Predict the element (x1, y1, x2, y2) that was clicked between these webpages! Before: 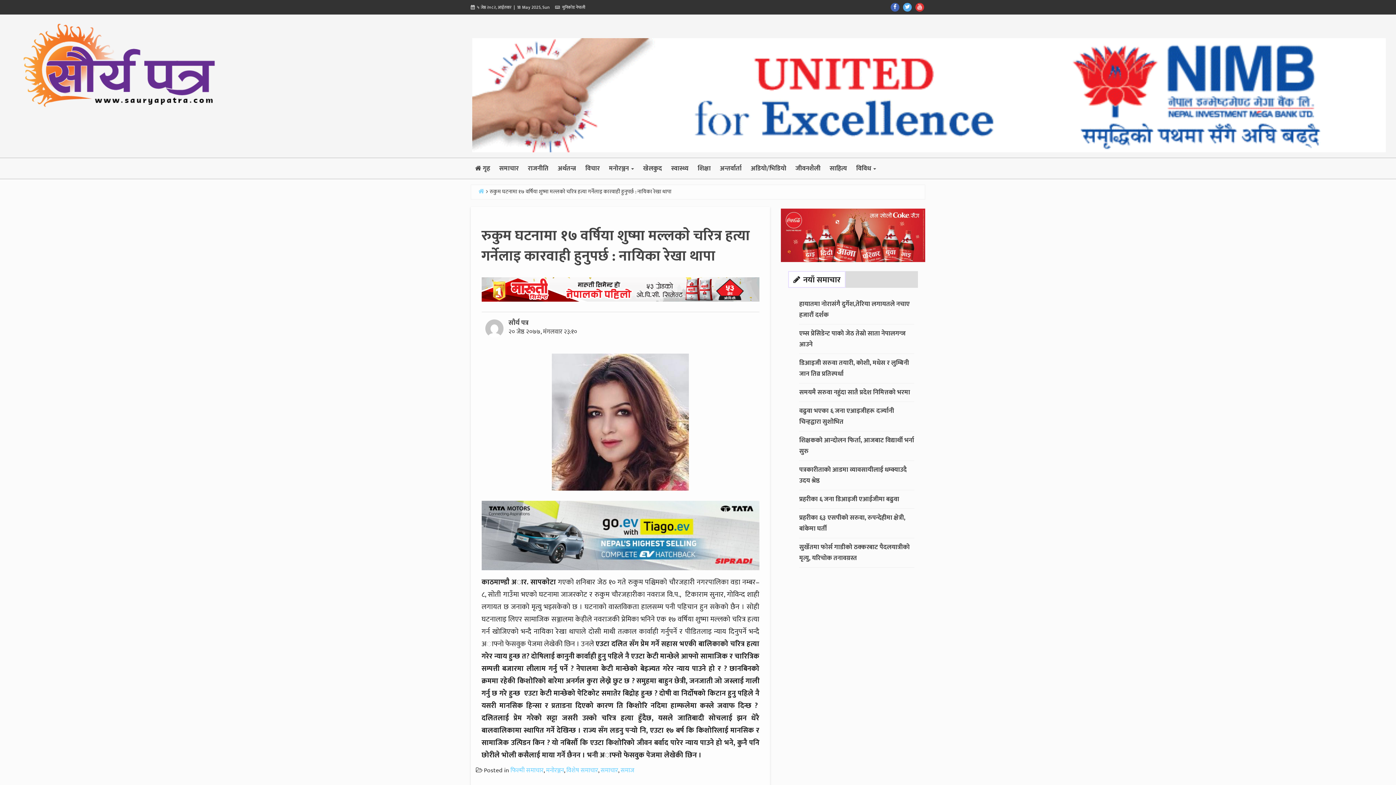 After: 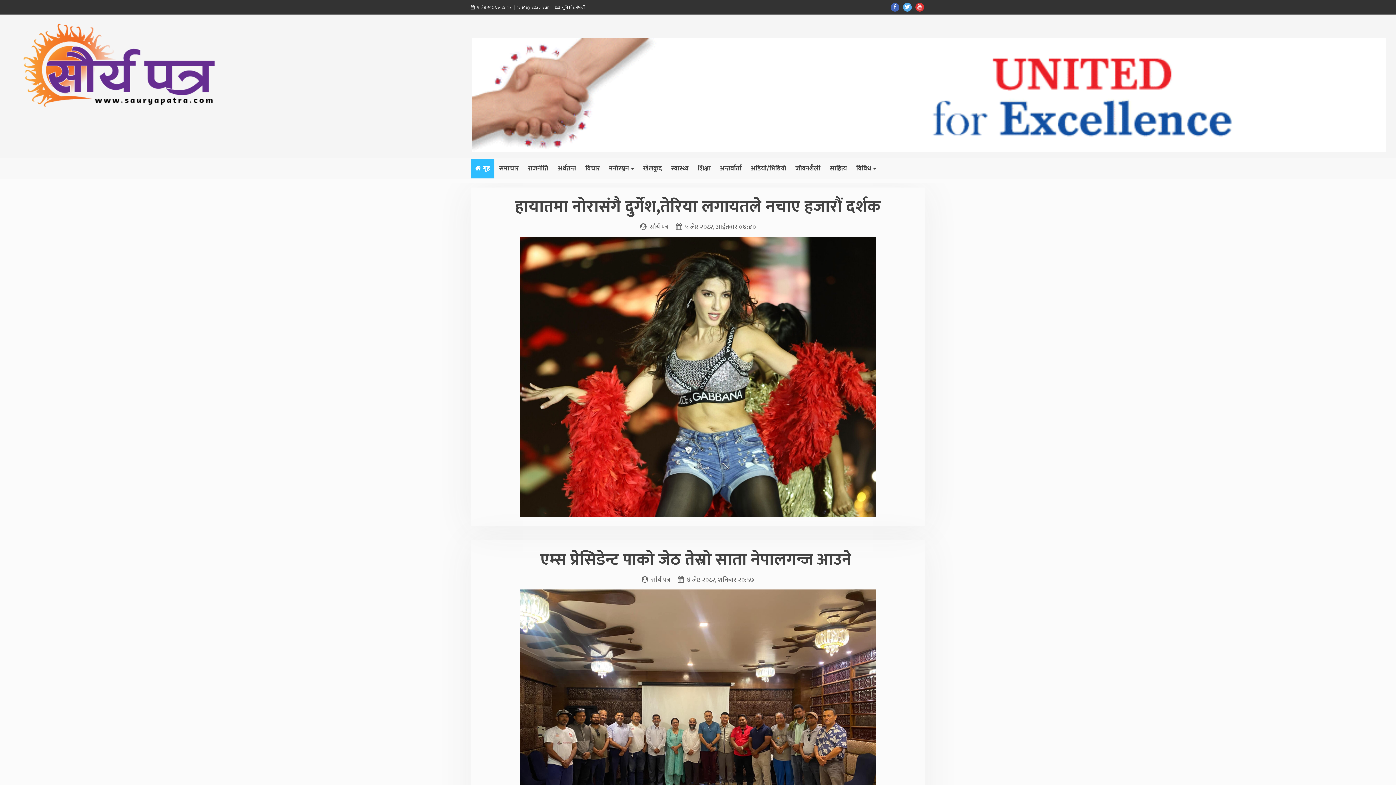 Action: label: Home bbox: (478, 188, 484, 194)